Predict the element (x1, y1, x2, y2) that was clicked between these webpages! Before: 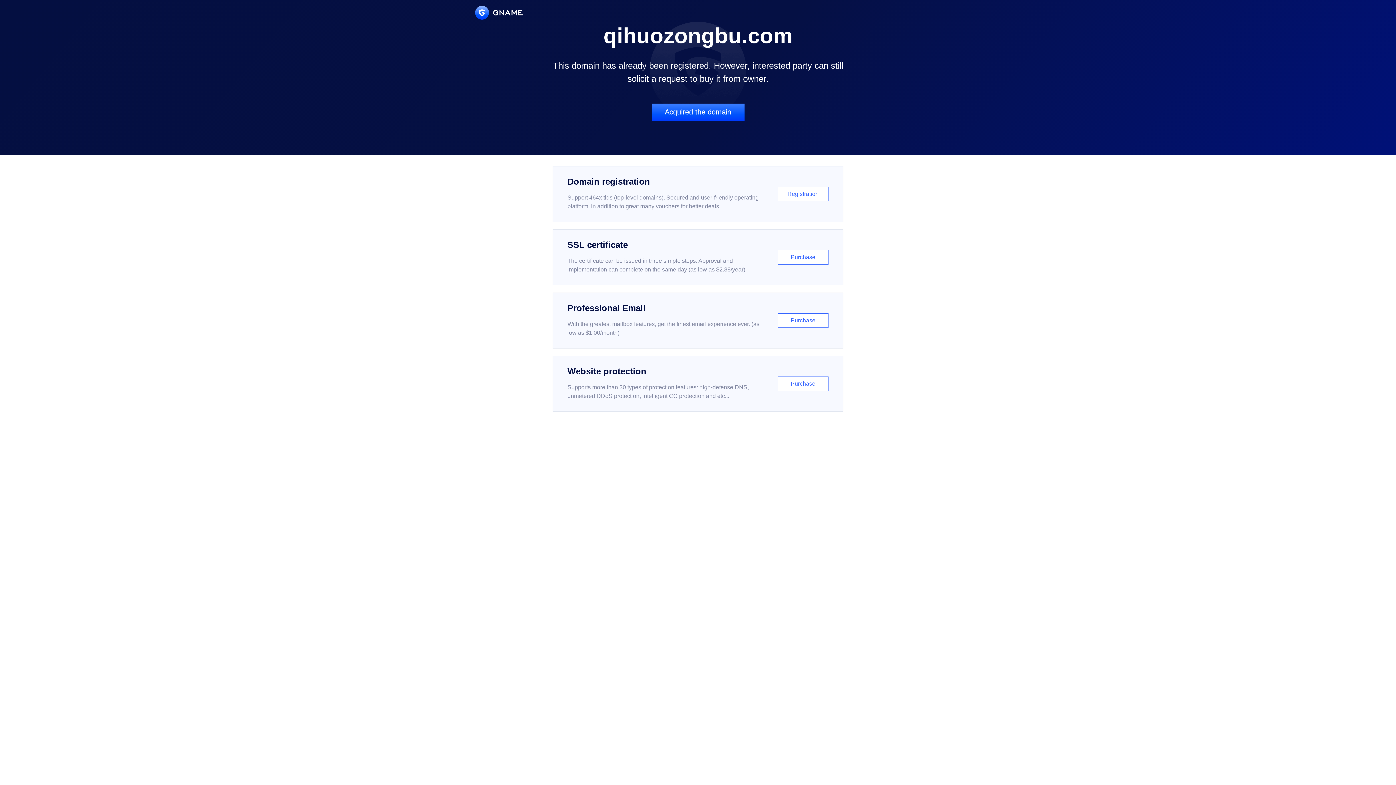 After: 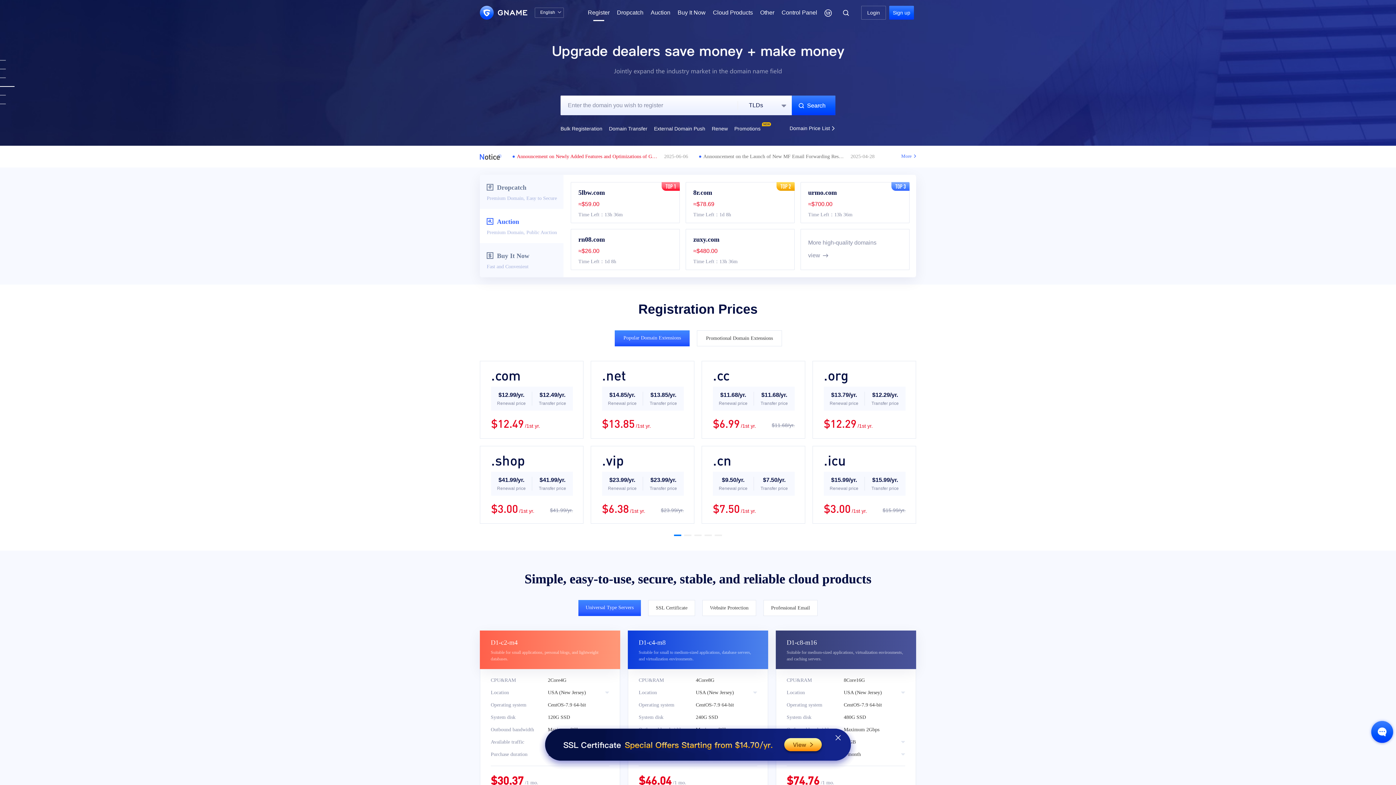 Action: bbox: (552, 166, 843, 222) label: Domain registration

Support 464x tlds (top-level domains). Secured and user-friendly operating platform, in addition to great many vouchers for better deals.

Registration